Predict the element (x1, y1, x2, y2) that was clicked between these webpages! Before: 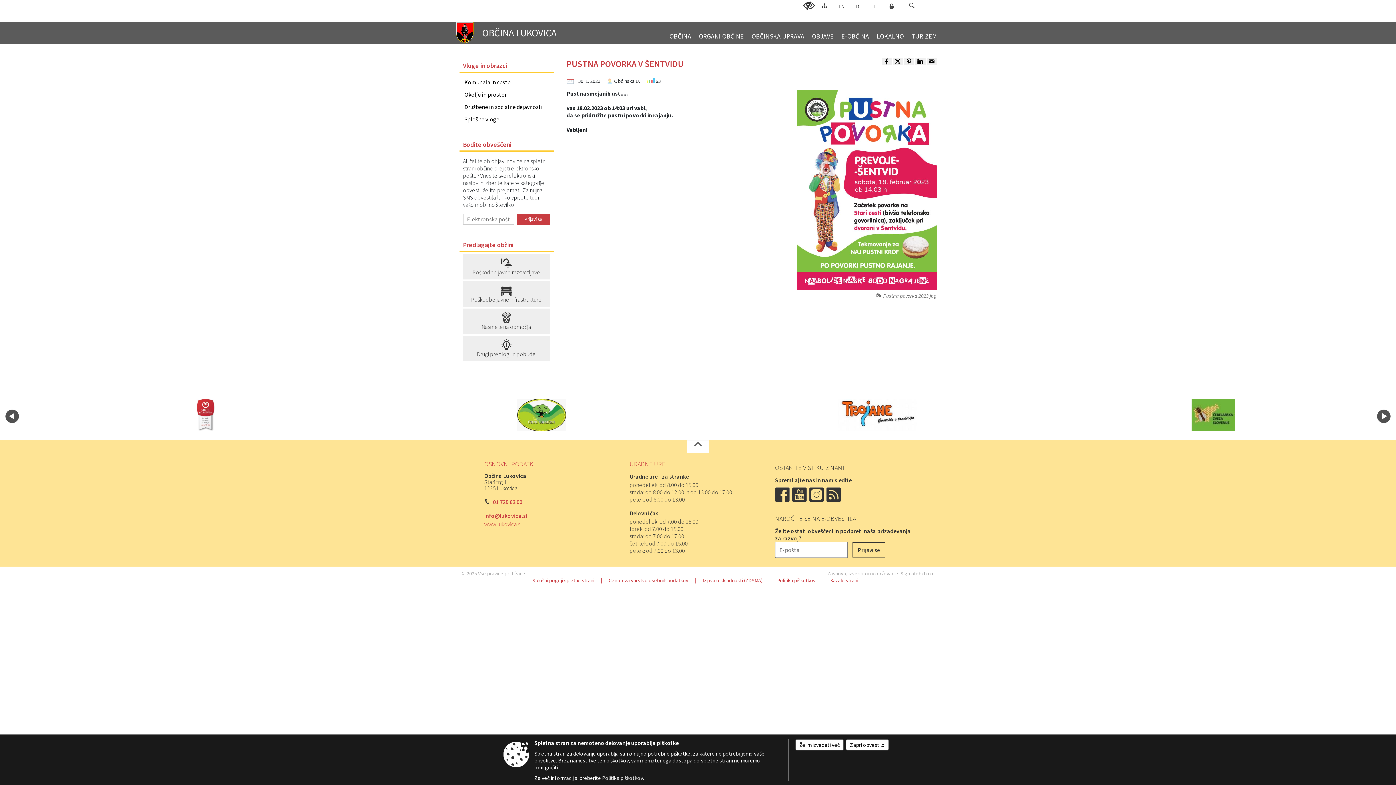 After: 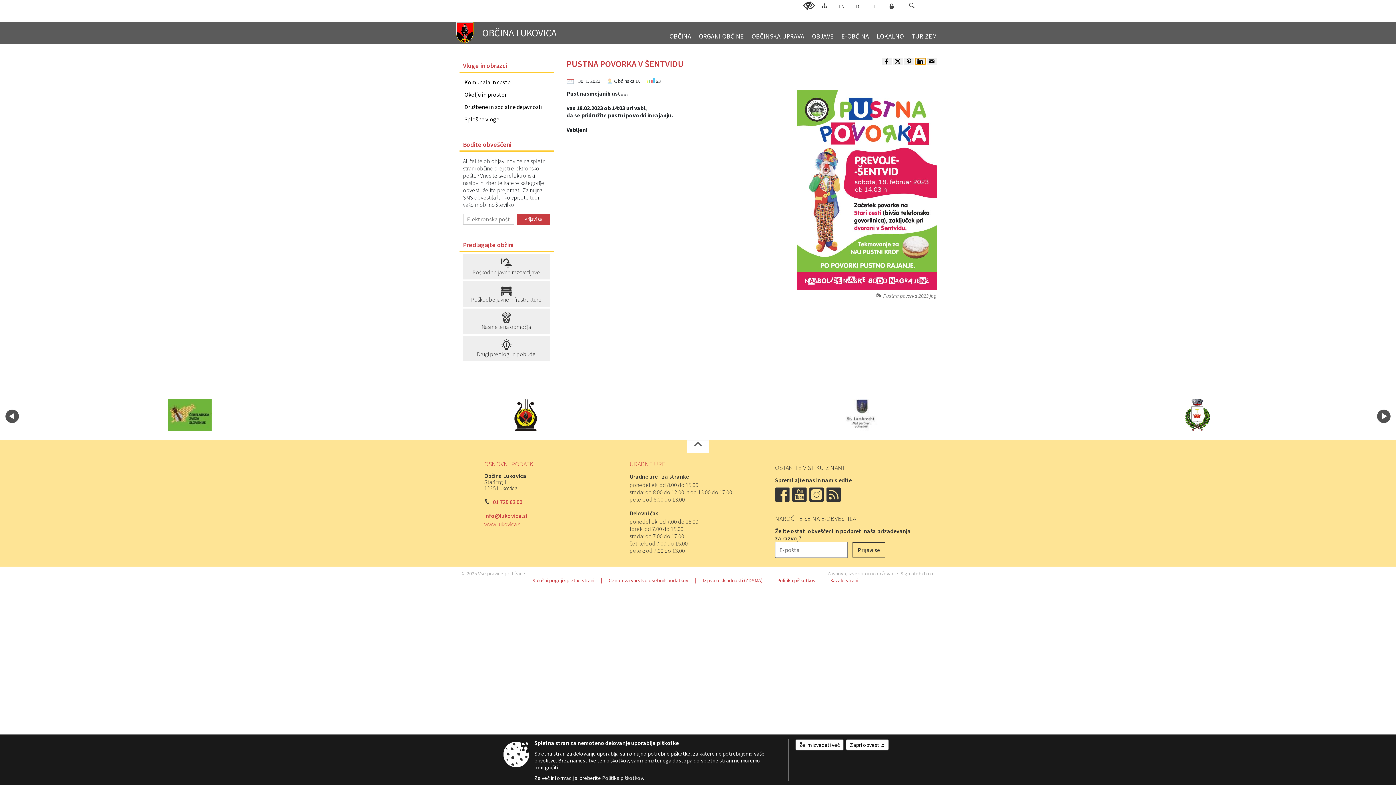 Action: bbox: (915, 58, 925, 64)